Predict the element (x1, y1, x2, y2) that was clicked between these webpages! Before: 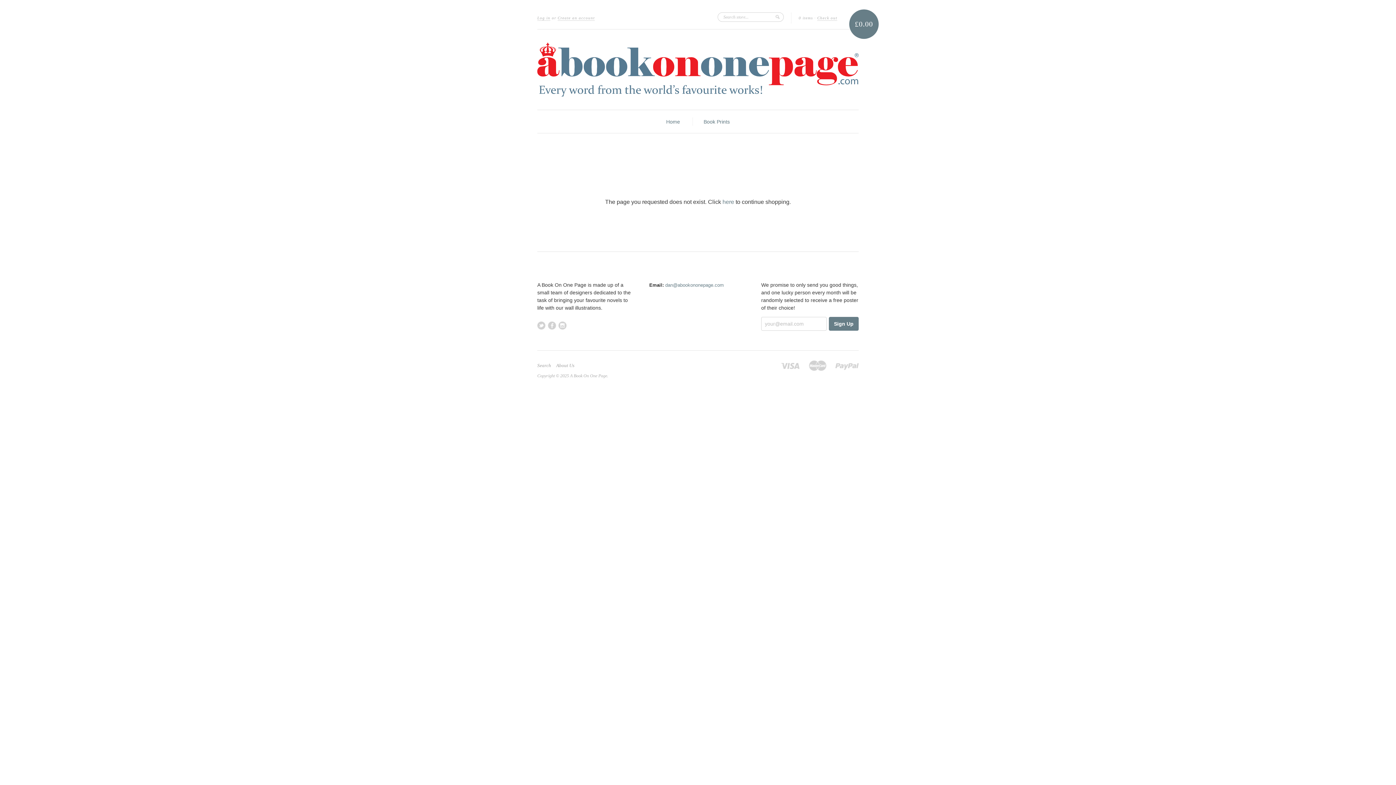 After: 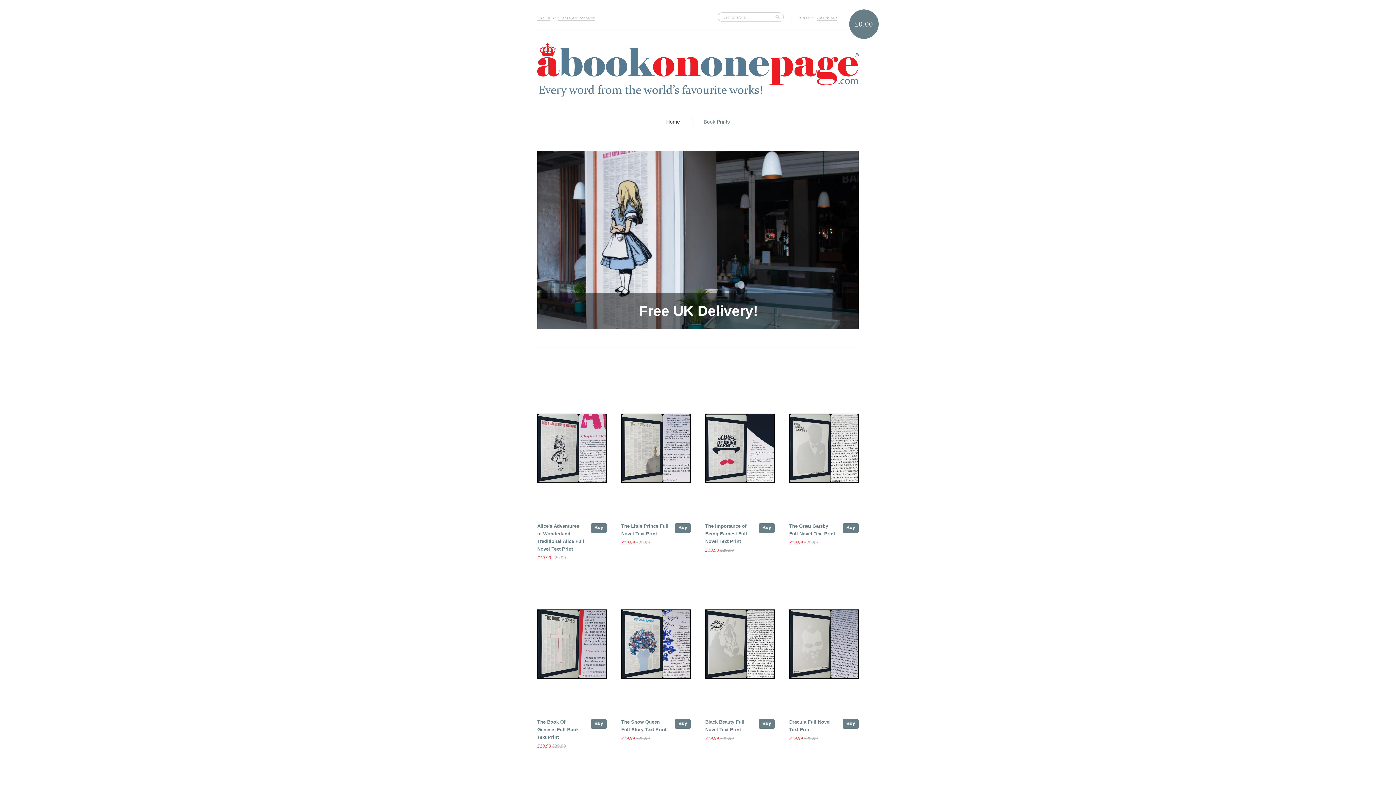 Action: bbox: (537, 42, 858, 96)